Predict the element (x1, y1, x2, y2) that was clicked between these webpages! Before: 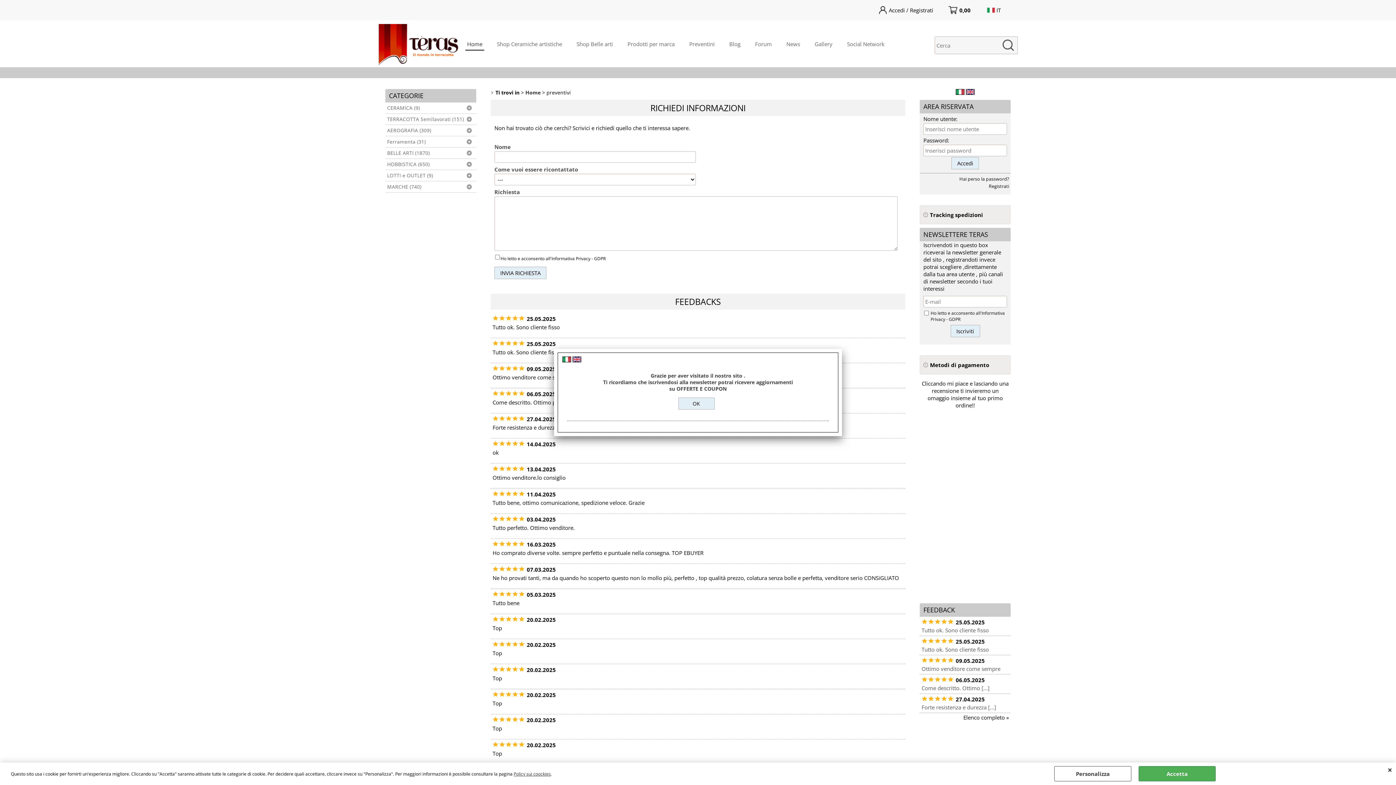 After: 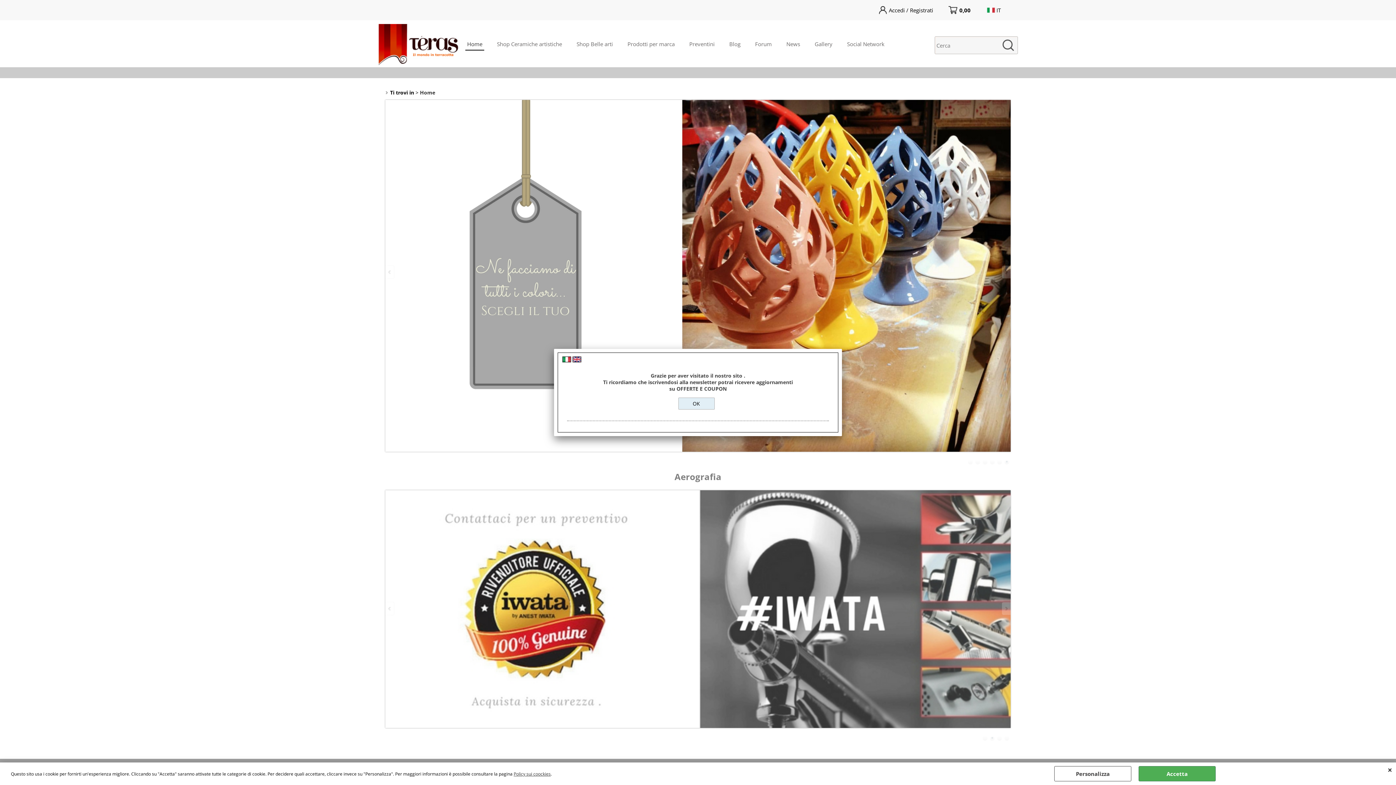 Action: bbox: (378, 24, 460, 66)